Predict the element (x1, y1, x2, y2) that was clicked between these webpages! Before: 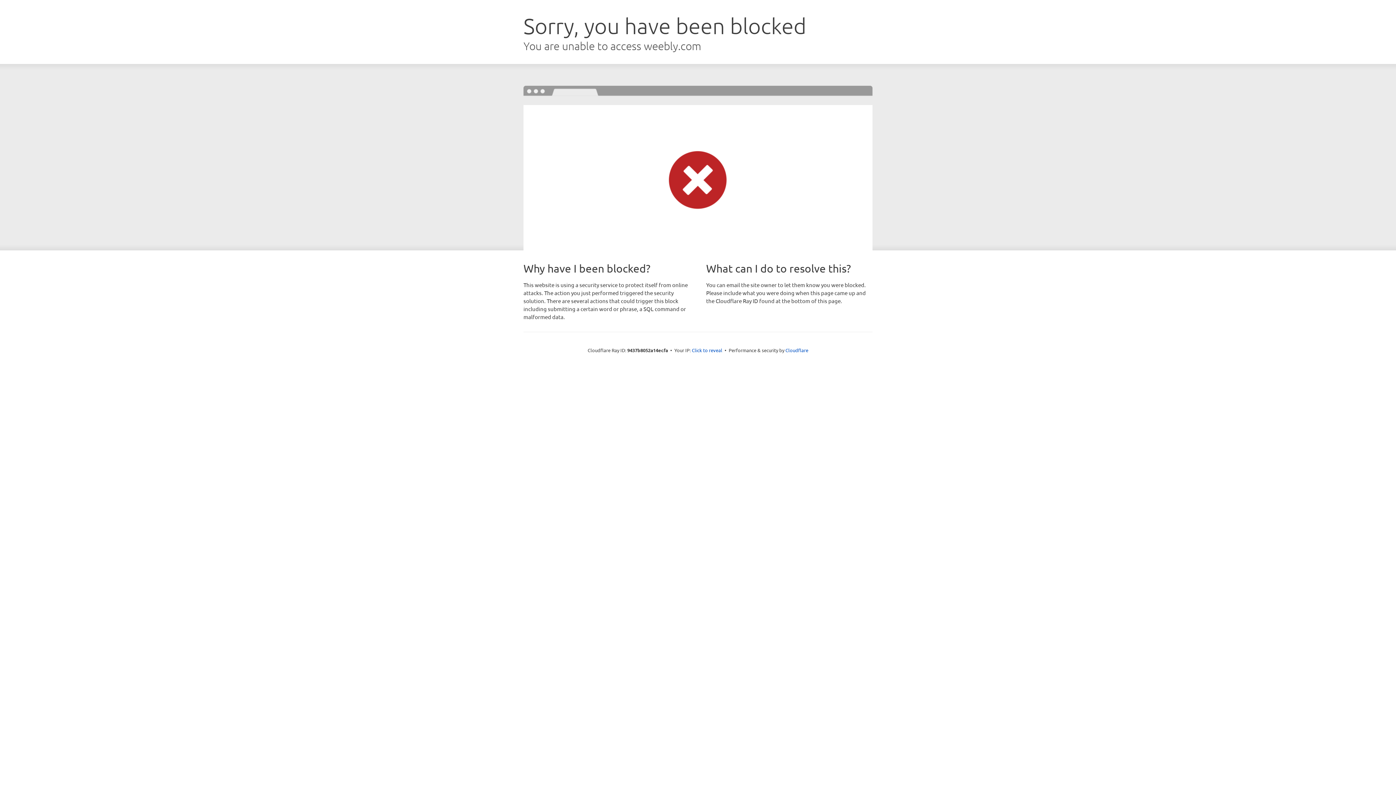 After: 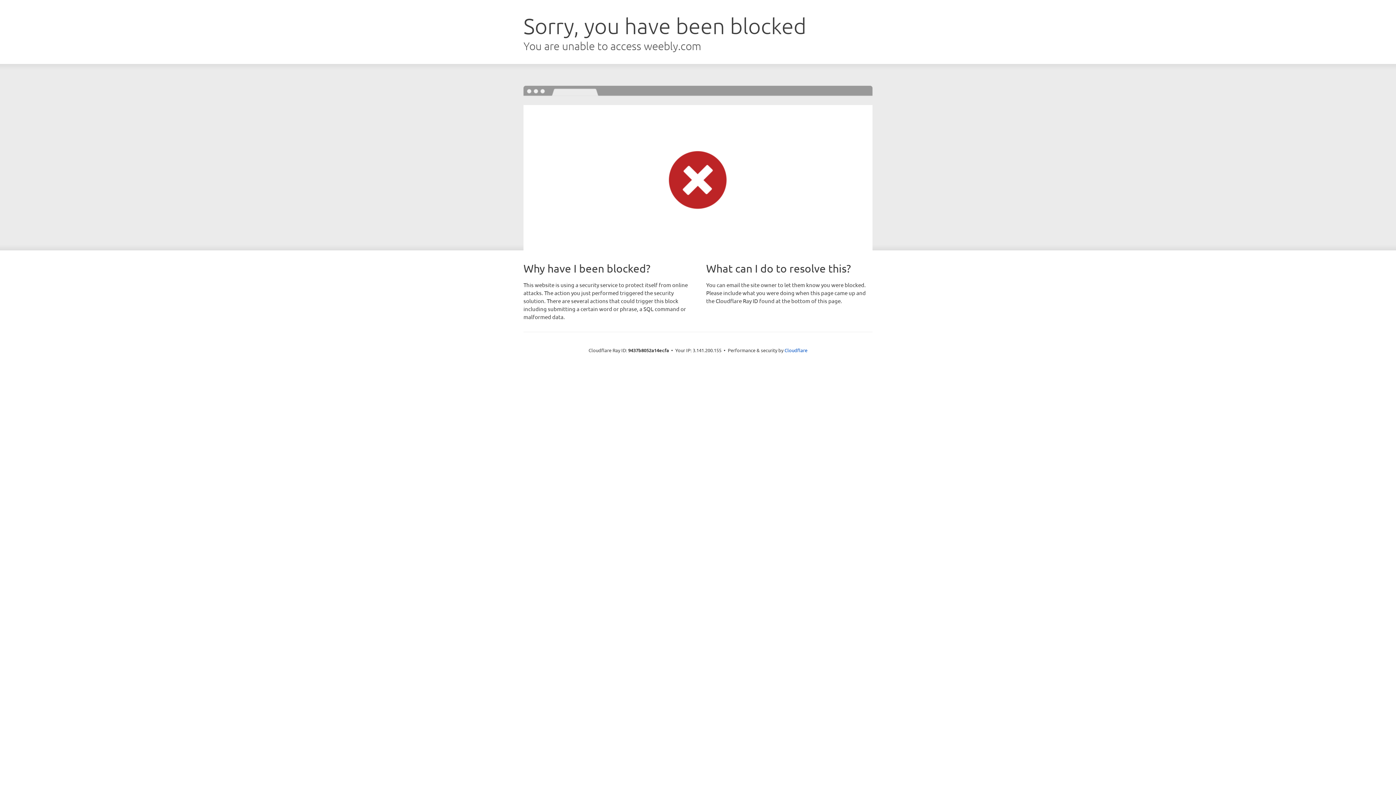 Action: bbox: (692, 346, 722, 353) label: Click to reveal